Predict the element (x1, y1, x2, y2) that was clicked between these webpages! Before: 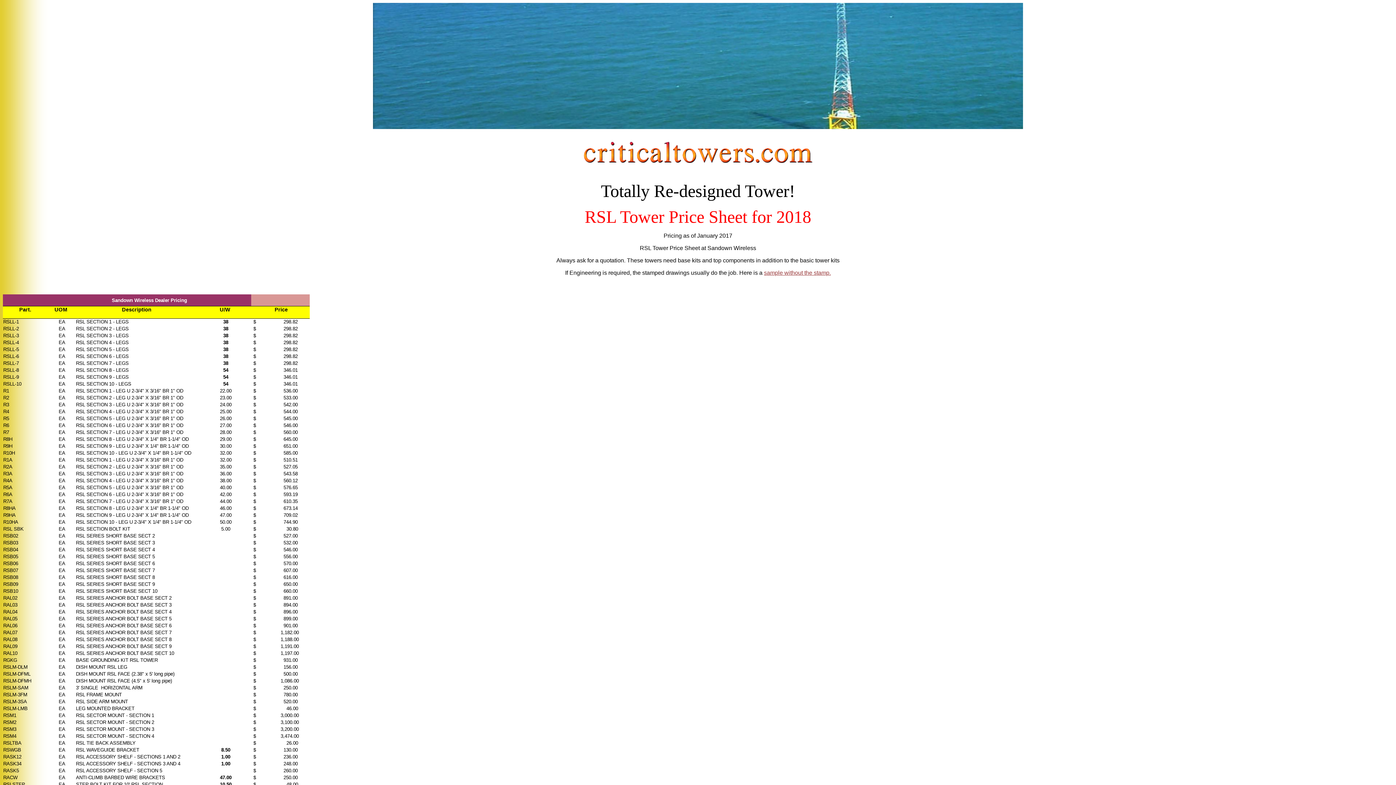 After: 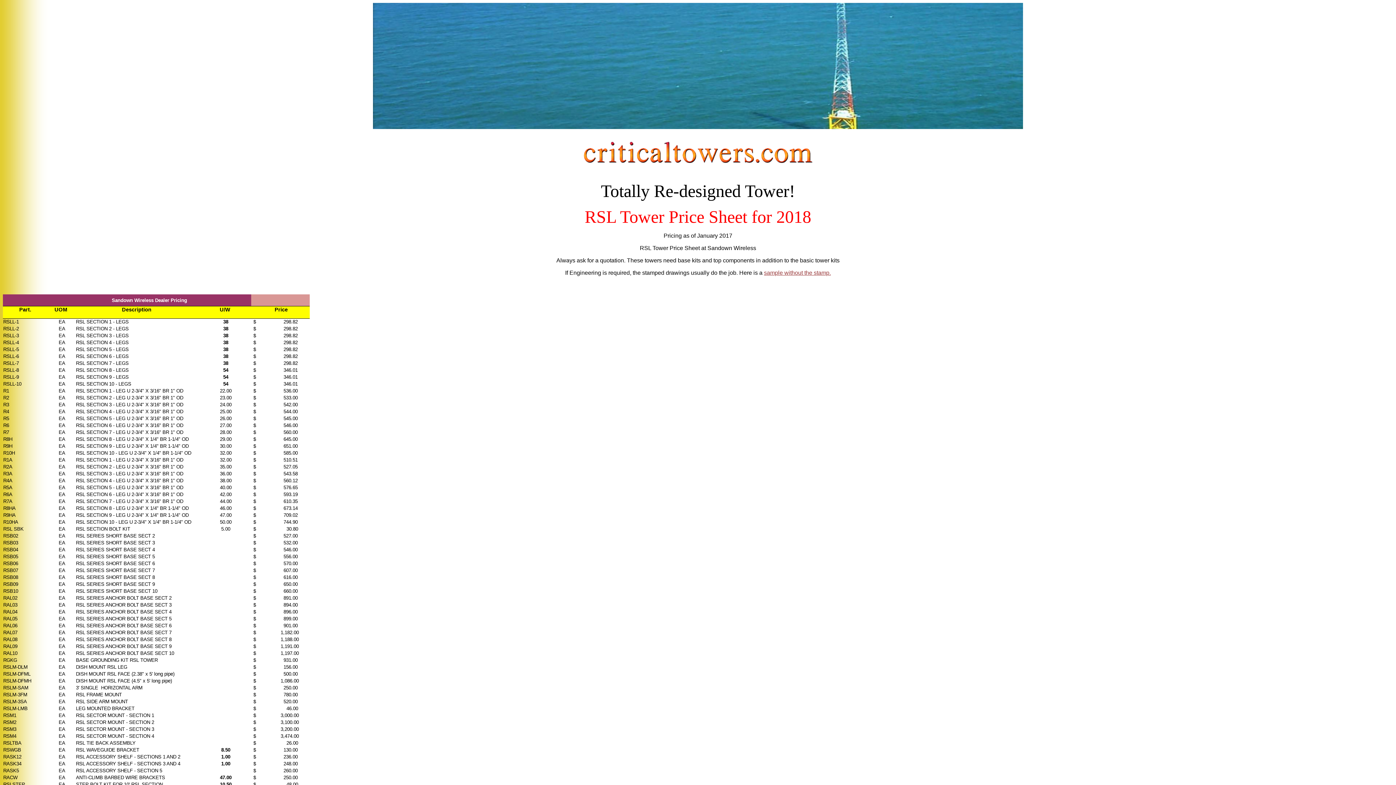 Action: label: sample without the stamp. bbox: (764, 269, 831, 276)